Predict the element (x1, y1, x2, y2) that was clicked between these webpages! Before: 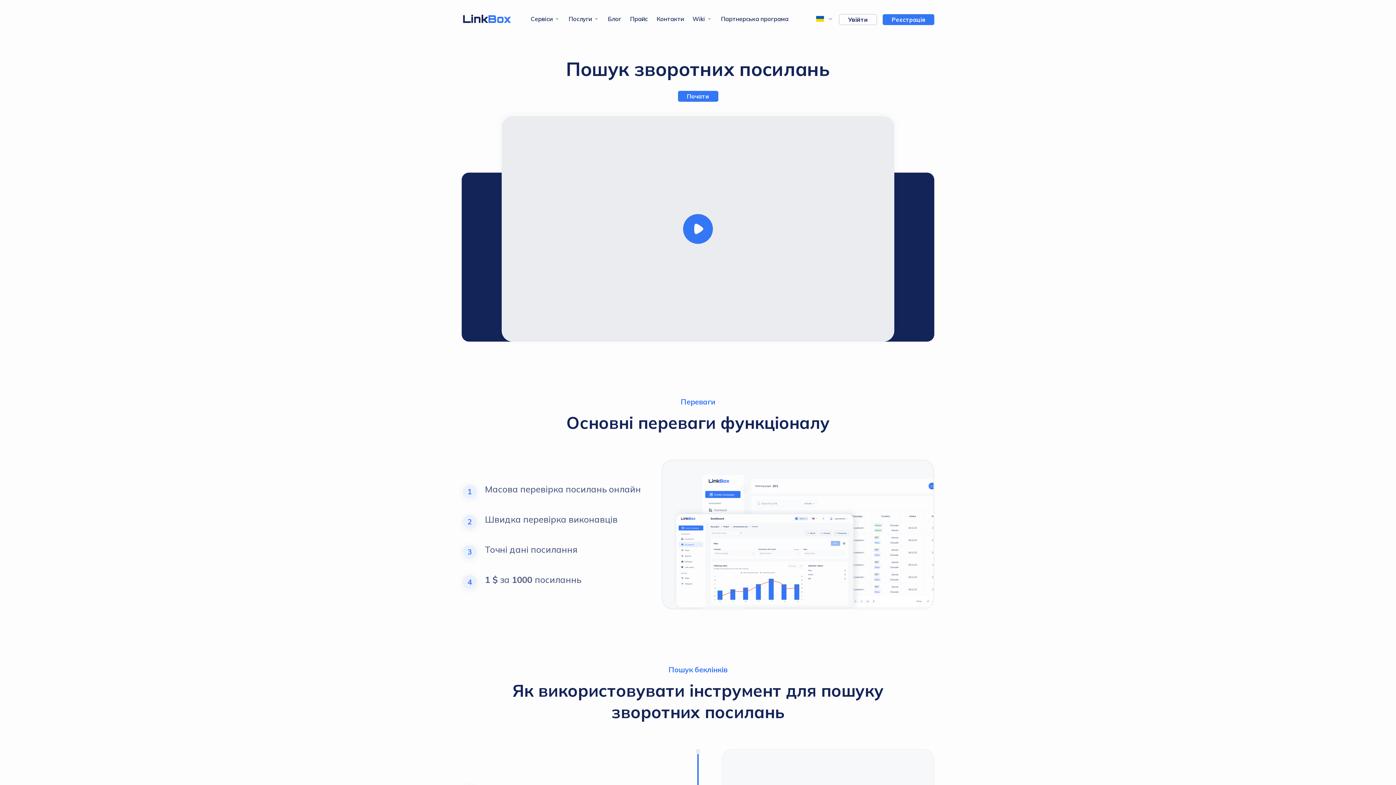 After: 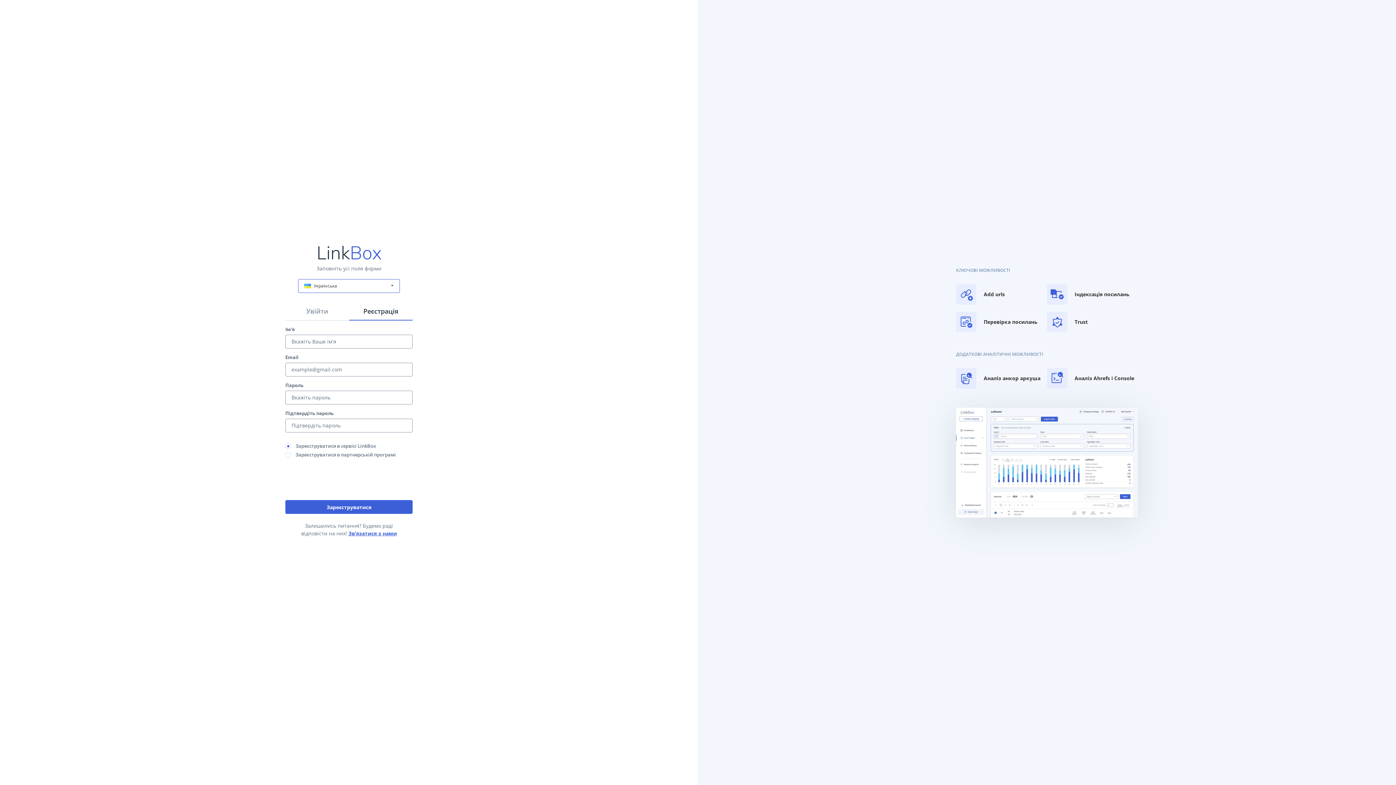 Action: label: Почати bbox: (678, 90, 718, 101)